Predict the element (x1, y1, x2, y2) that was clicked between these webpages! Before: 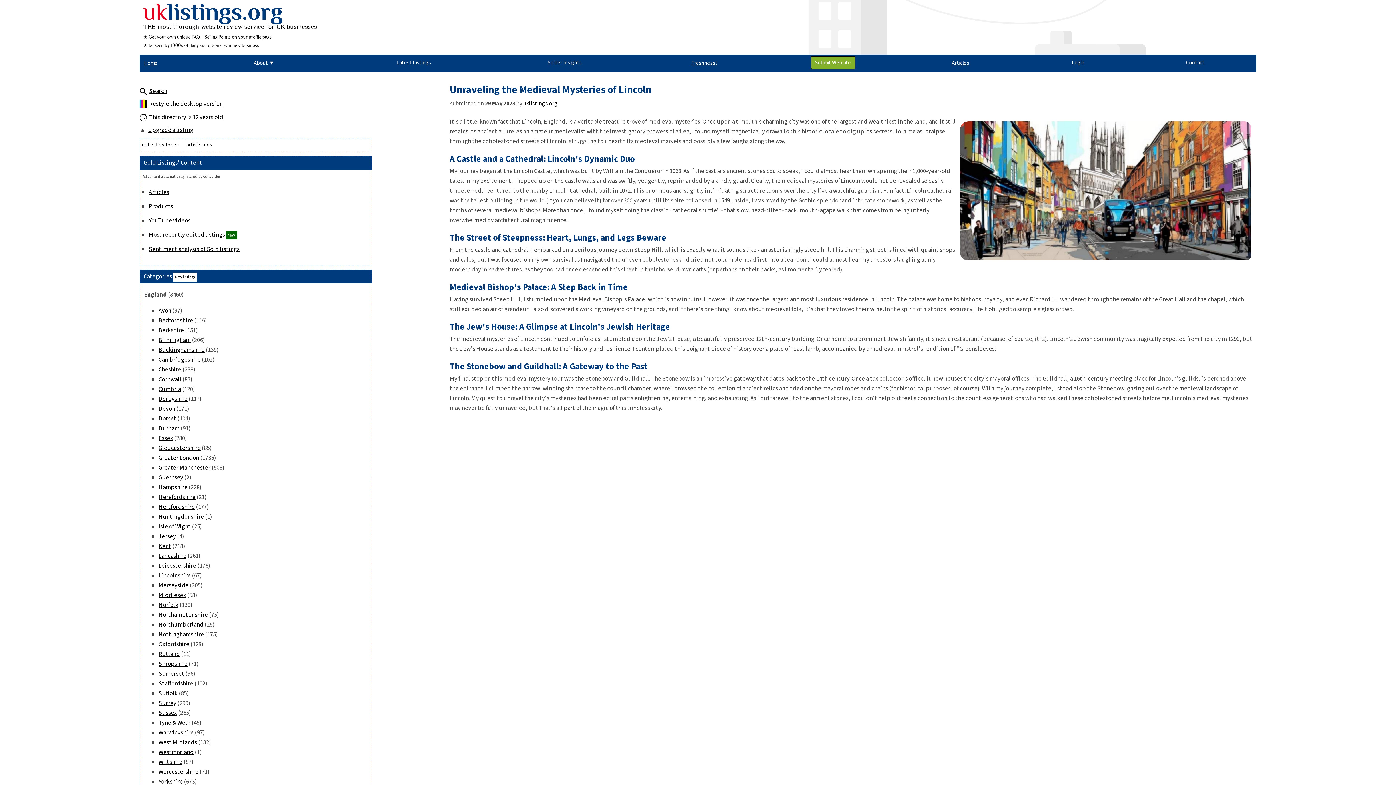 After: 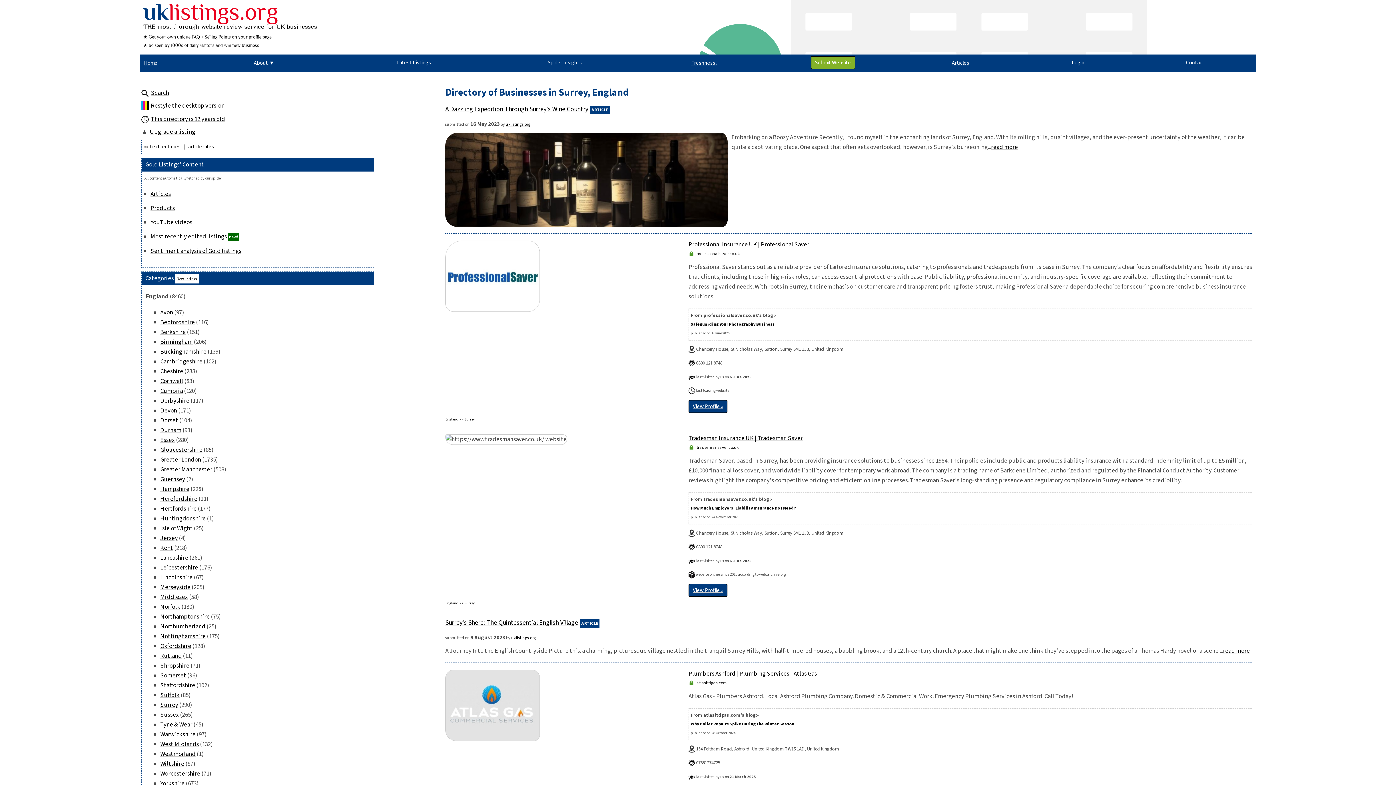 Action: bbox: (158, 699, 176, 708) label: Surrey